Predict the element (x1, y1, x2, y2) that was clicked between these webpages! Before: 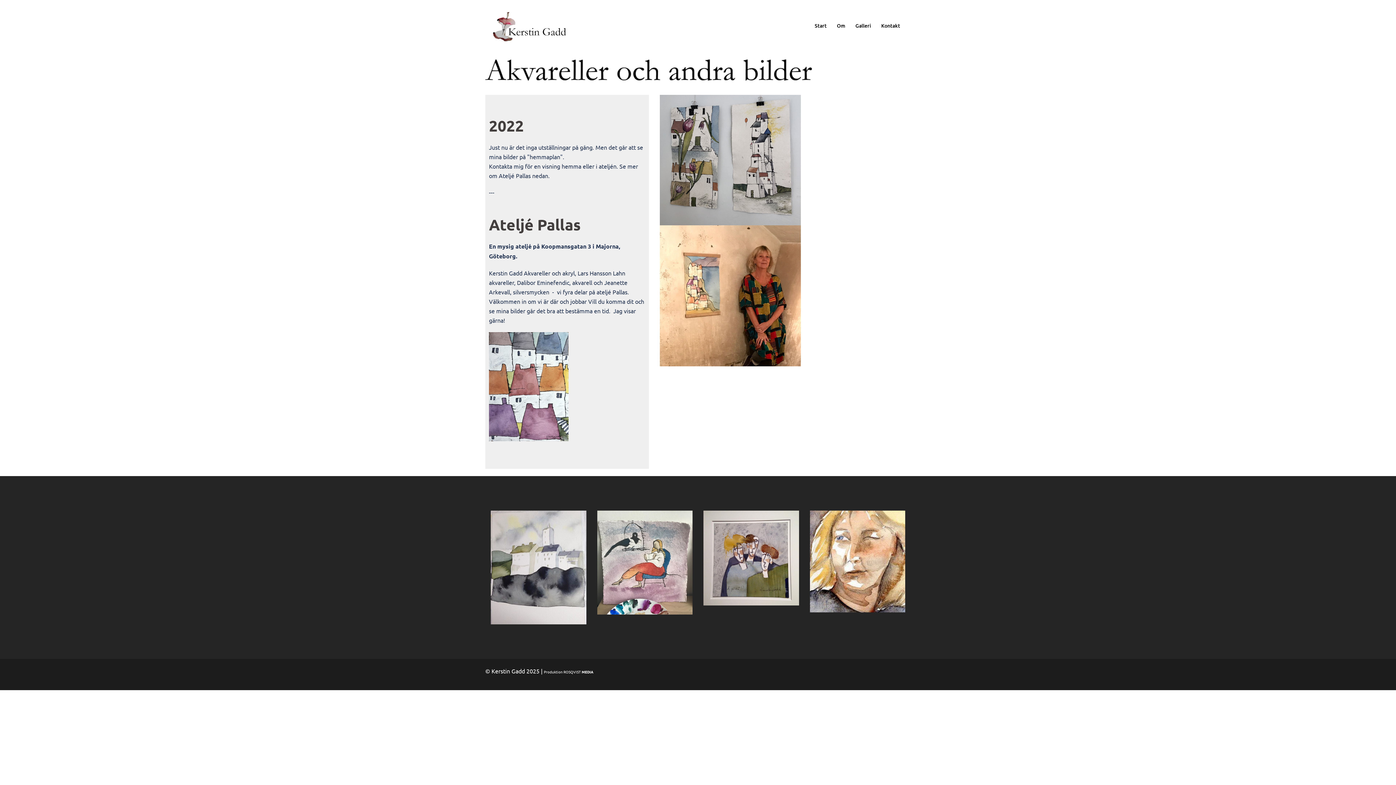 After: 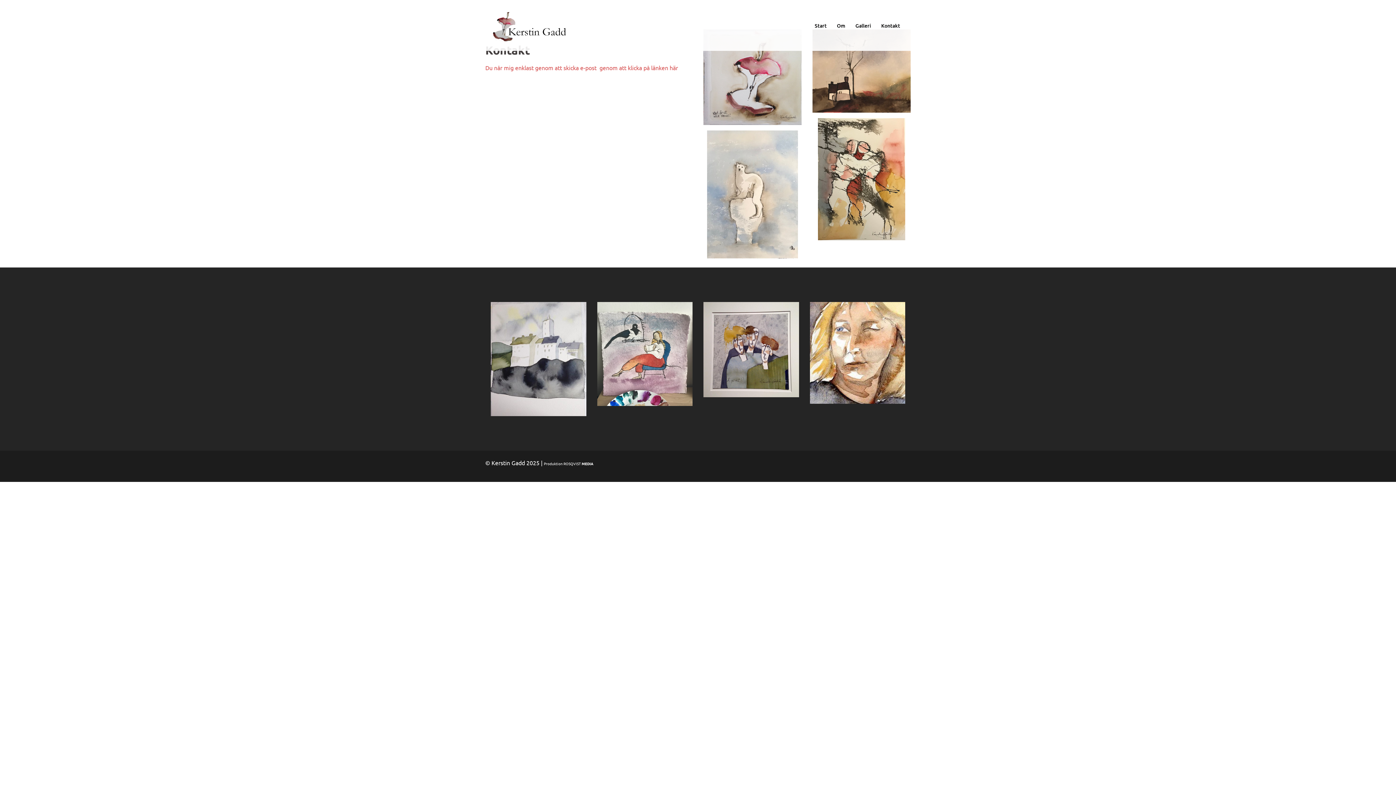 Action: bbox: (881, 21, 900, 29) label: Kontakt